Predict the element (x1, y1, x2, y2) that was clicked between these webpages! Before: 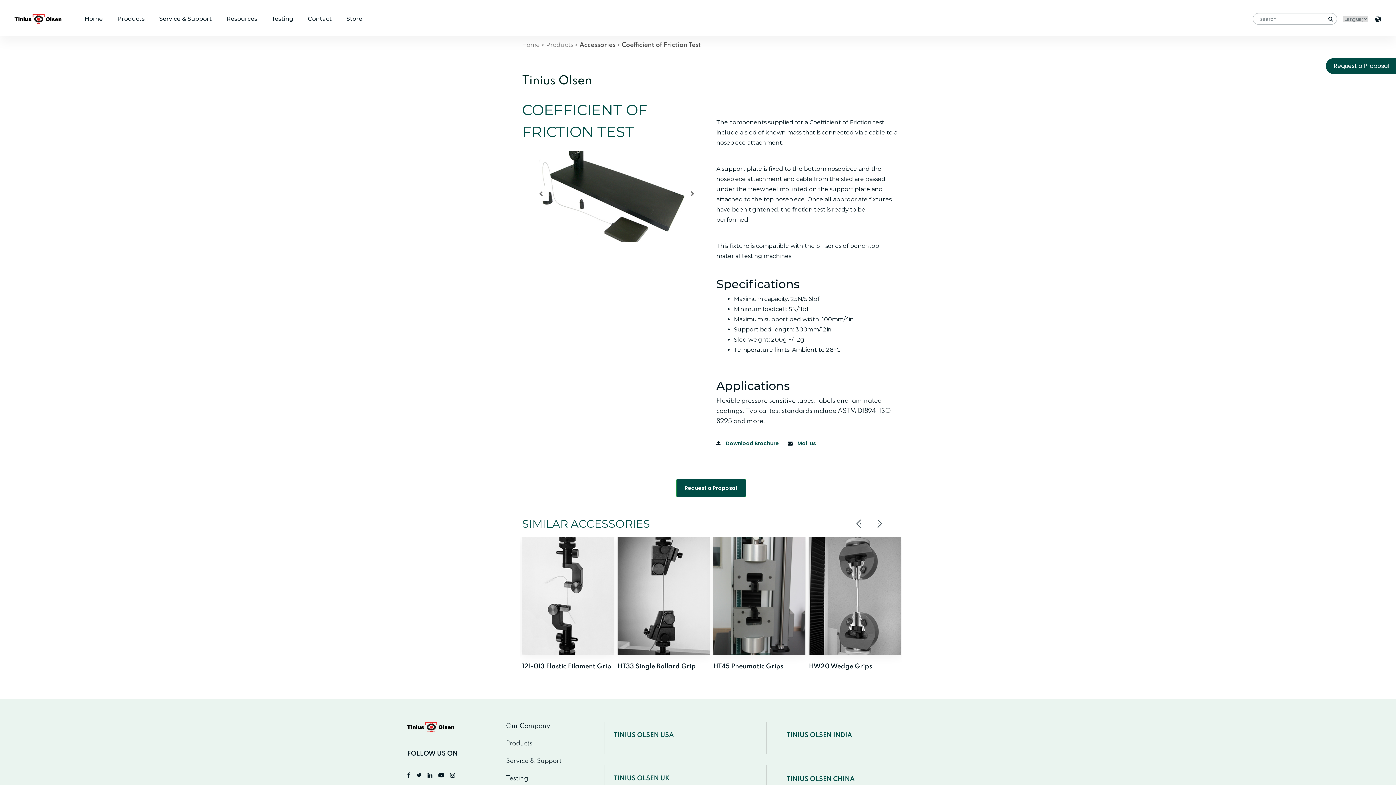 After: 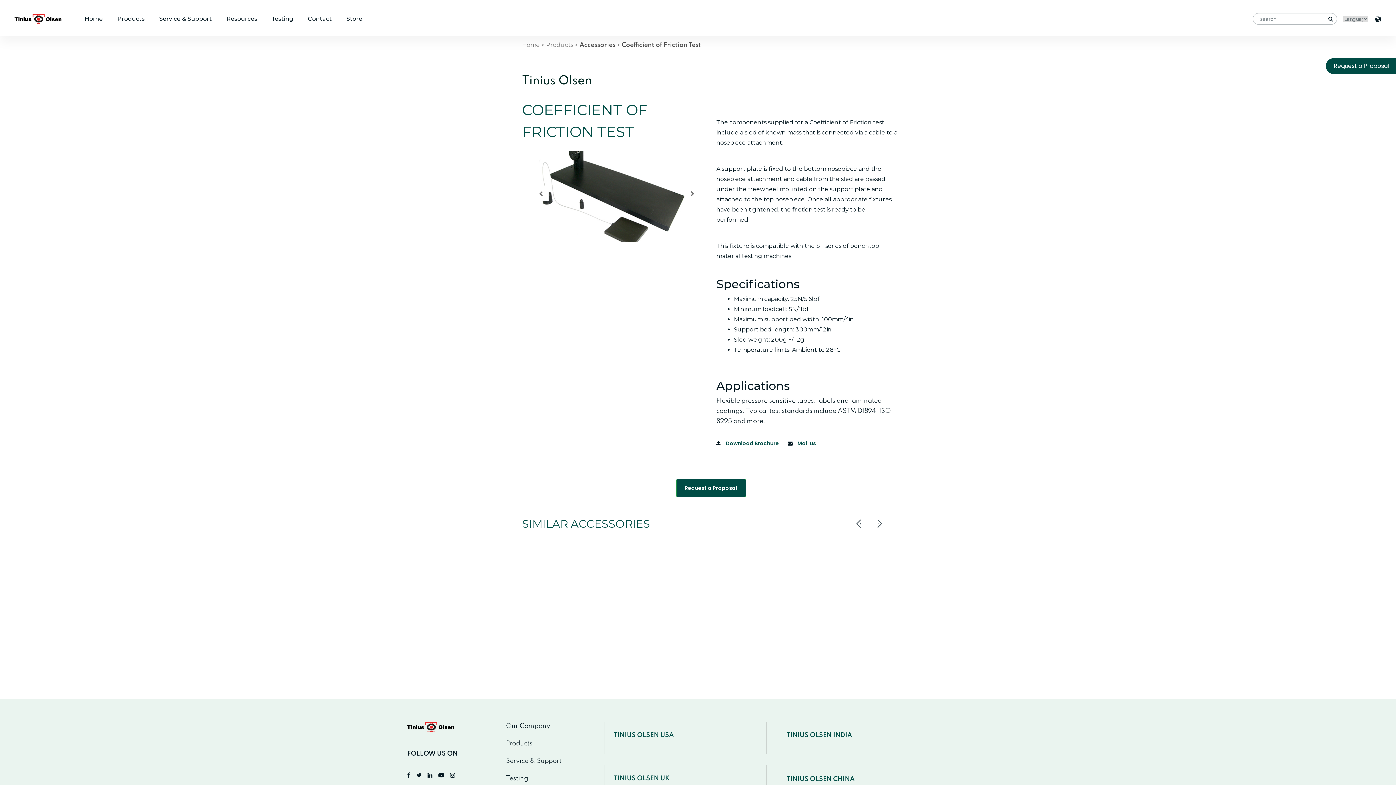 Action: bbox: (438, 771, 444, 778)